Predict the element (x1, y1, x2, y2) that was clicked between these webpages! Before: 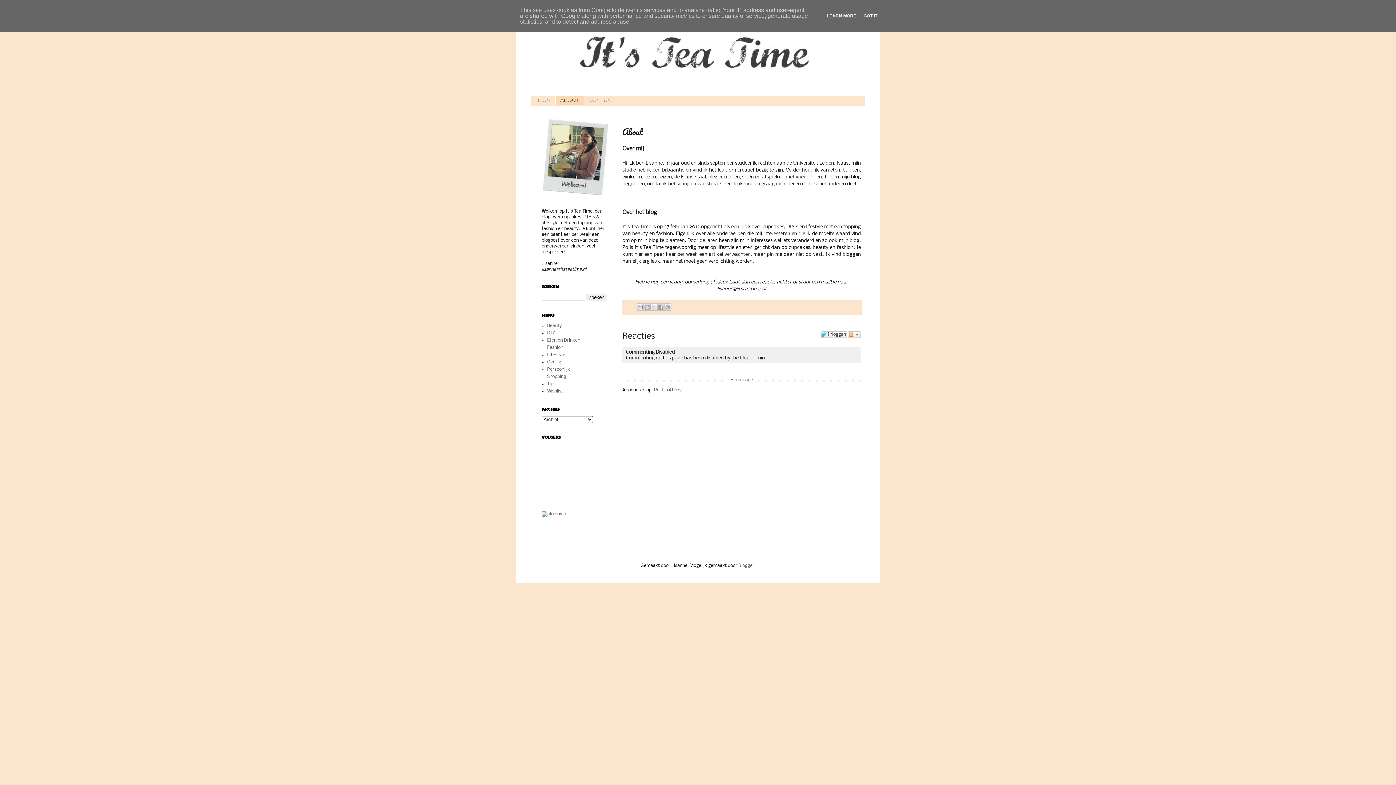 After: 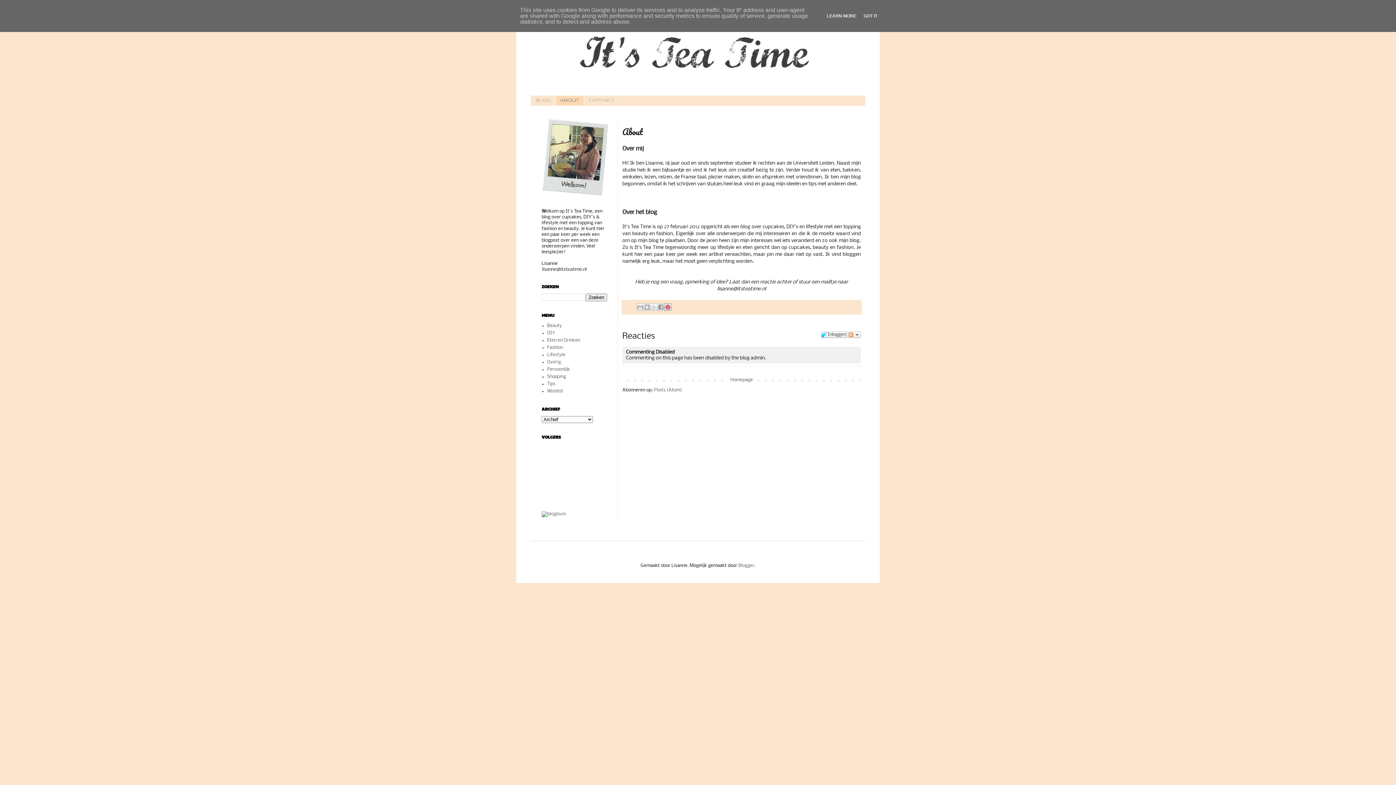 Action: bbox: (664, 303, 671, 311) label: Delen op Pinterest